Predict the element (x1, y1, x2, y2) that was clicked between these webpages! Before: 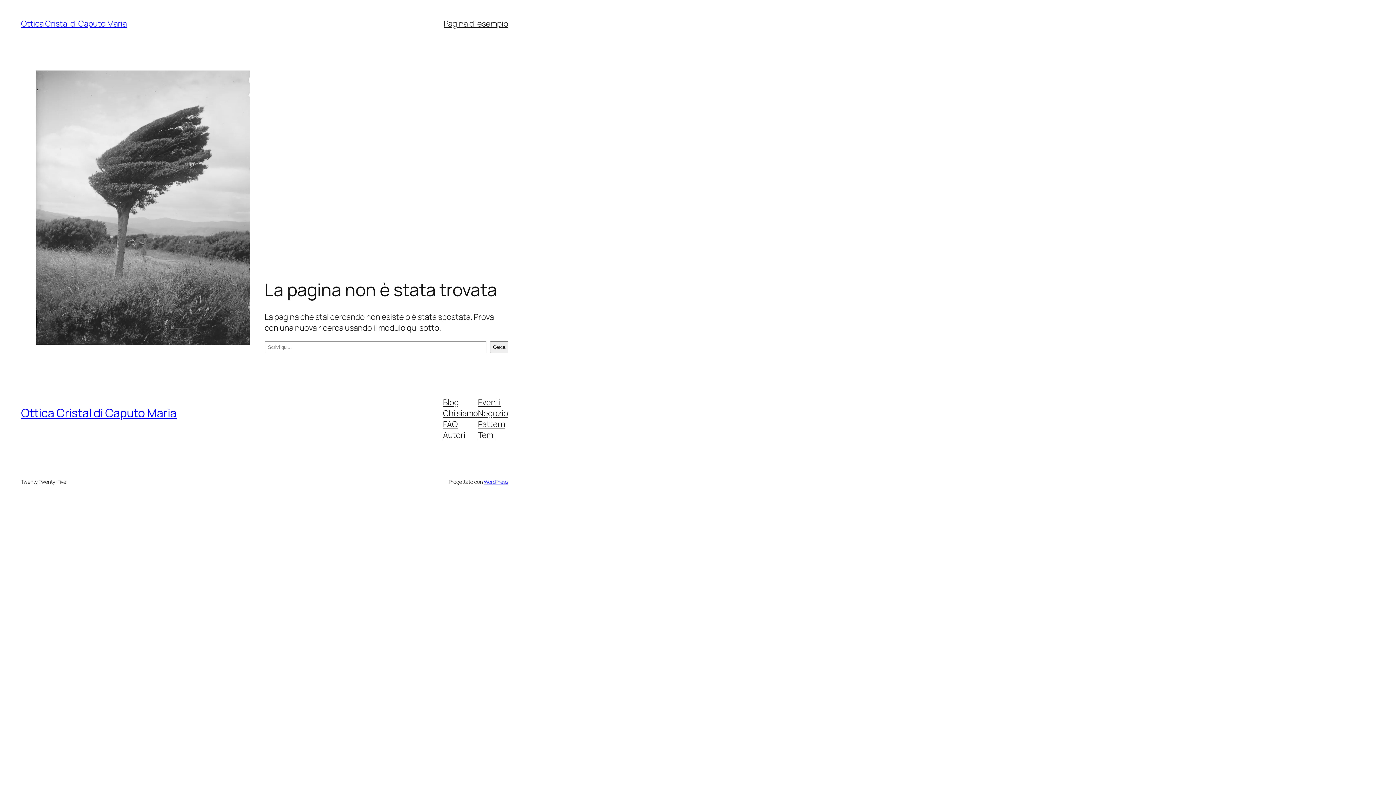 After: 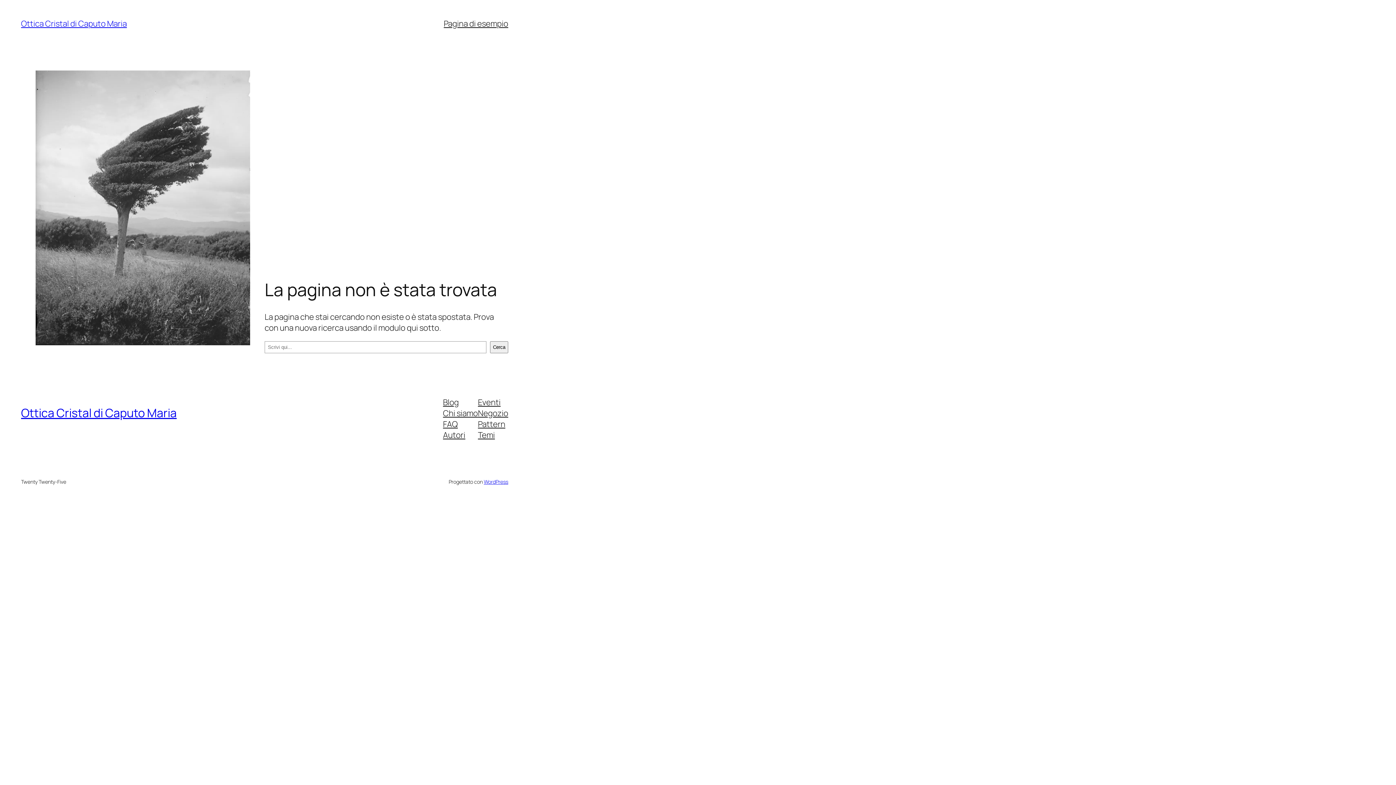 Action: label: FAQ bbox: (443, 418, 457, 429)